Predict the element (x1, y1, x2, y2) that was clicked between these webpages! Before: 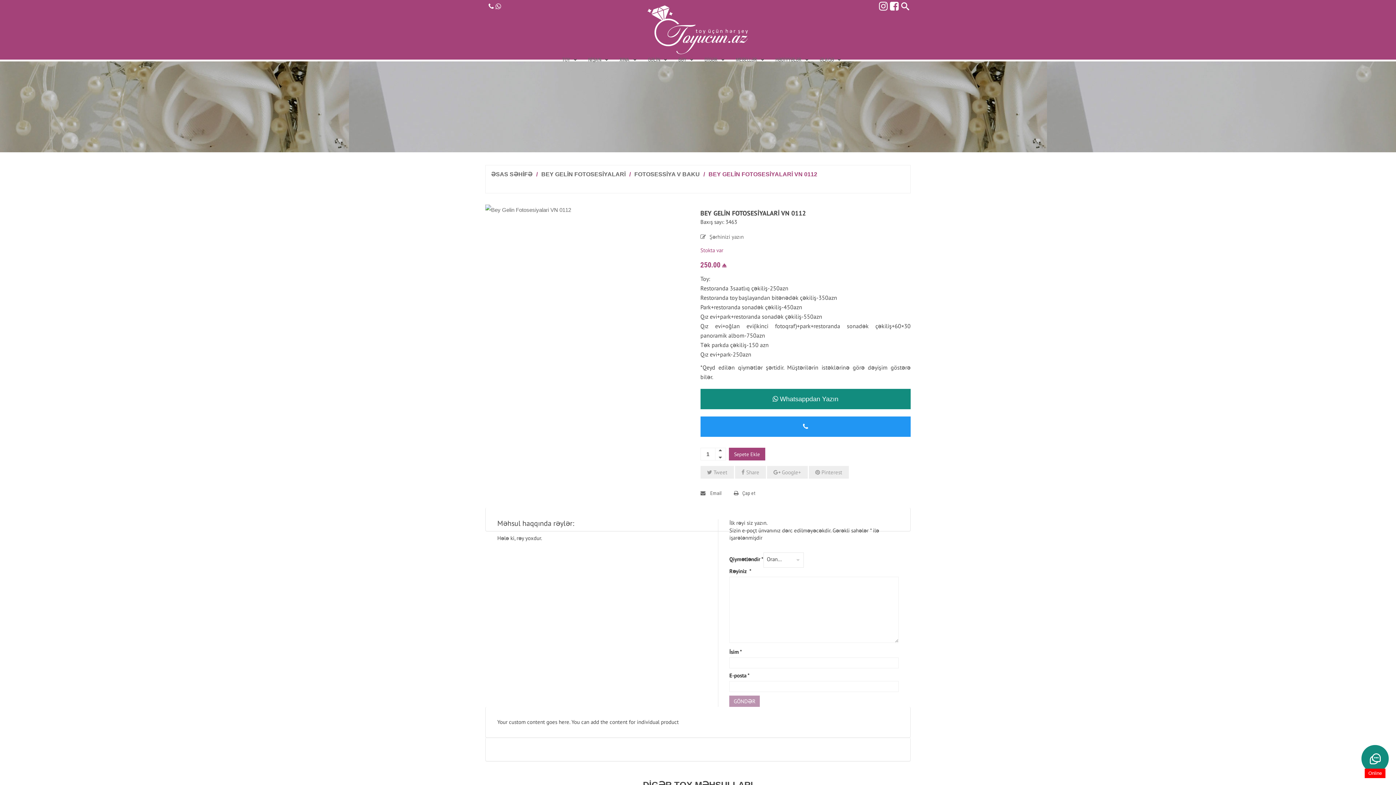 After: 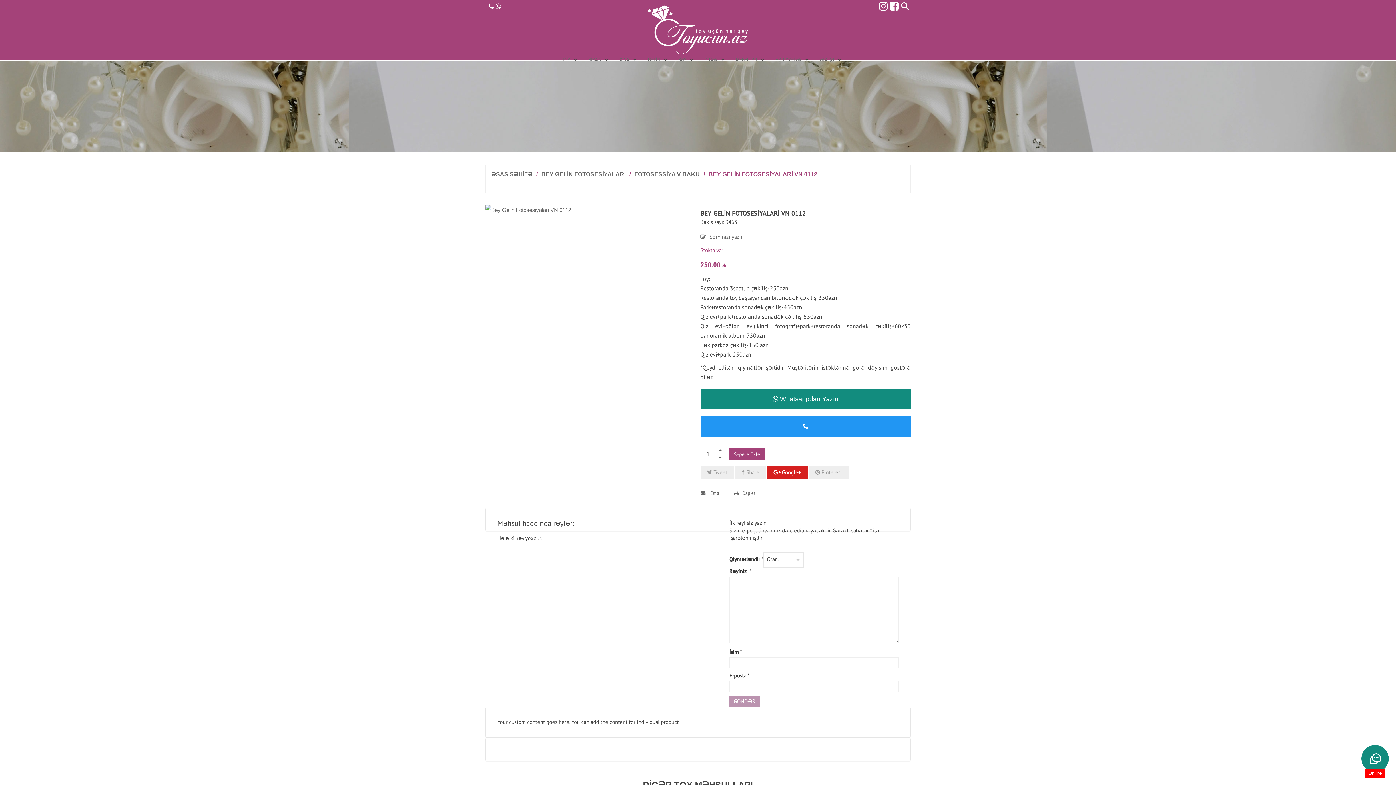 Action: bbox: (767, 466, 807, 478) label:  Google+